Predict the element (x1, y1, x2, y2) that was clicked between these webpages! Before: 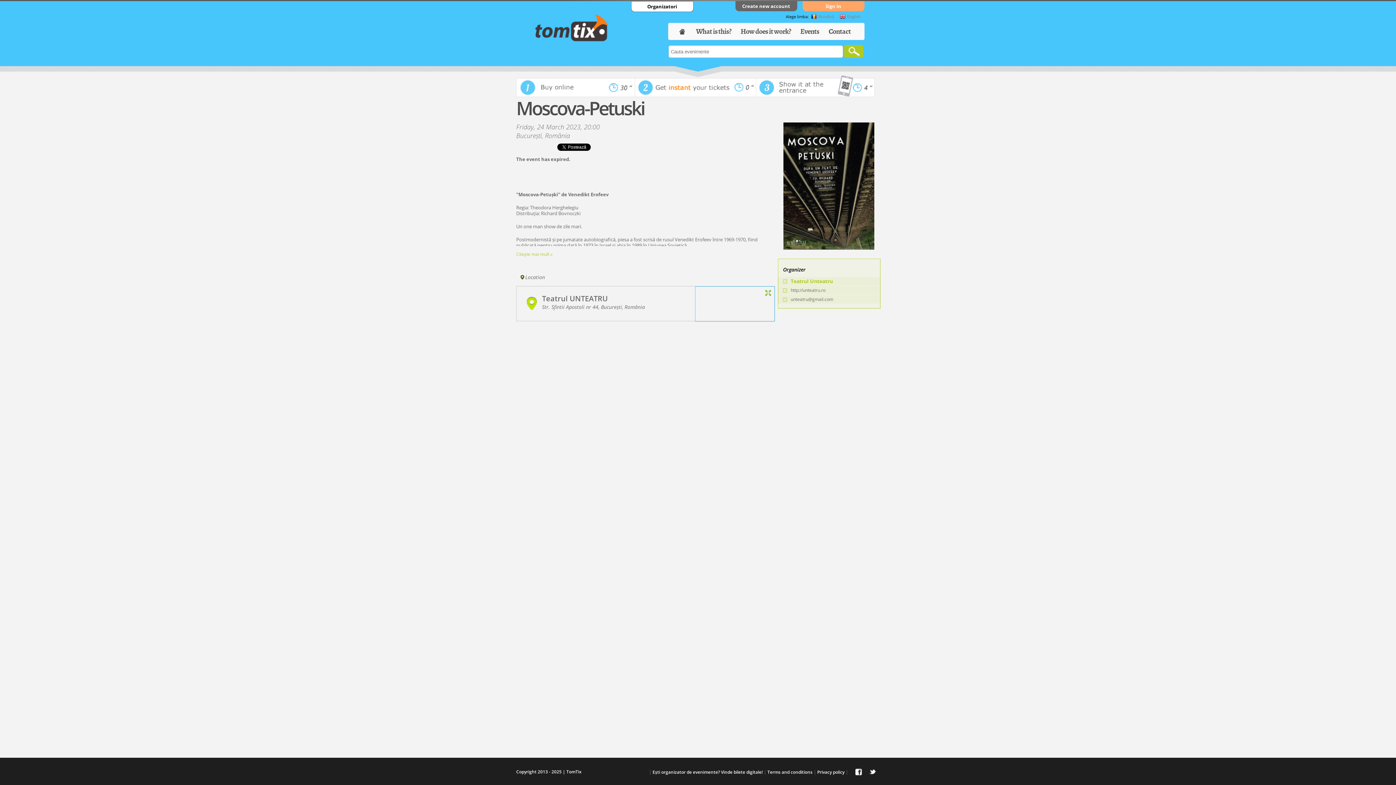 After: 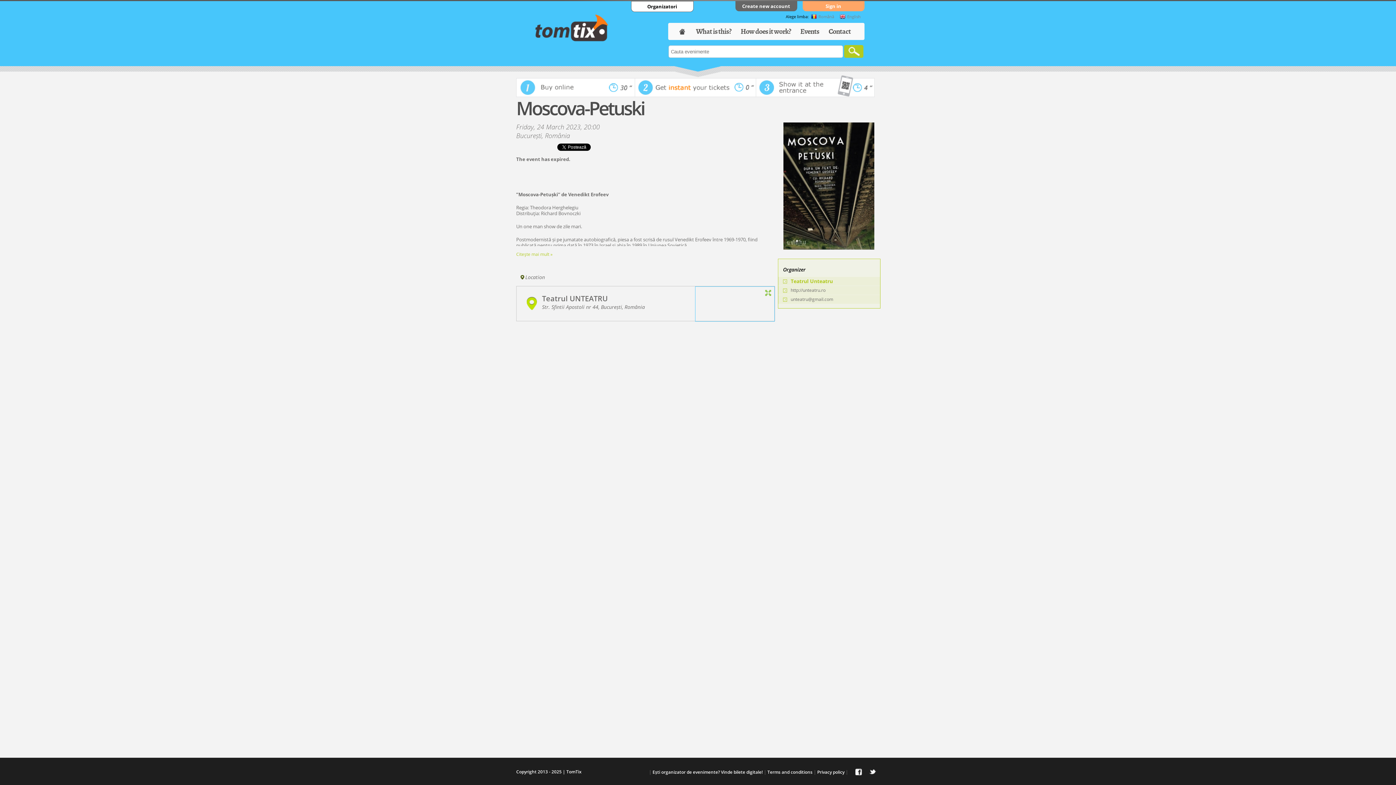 Action: bbox: (839, 13, 860, 19) label: English